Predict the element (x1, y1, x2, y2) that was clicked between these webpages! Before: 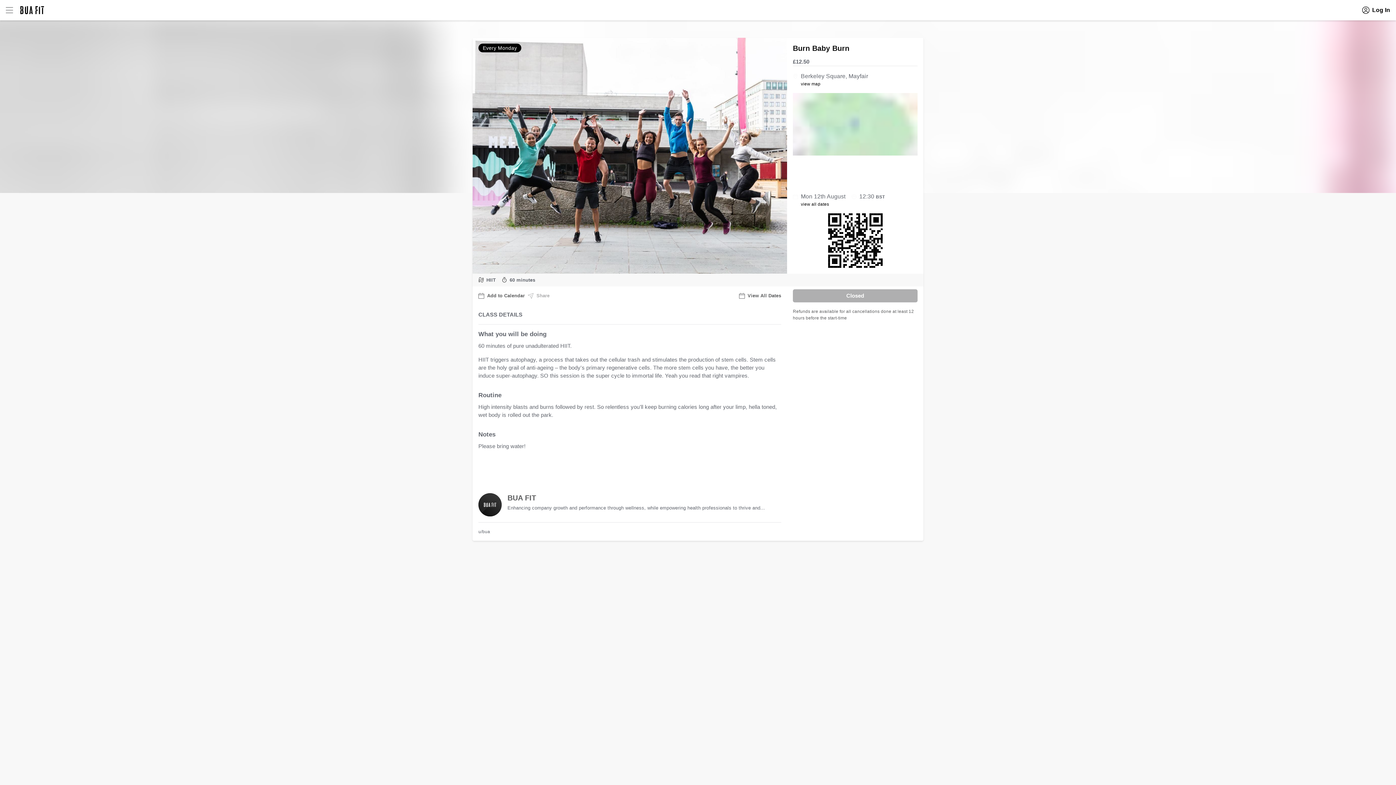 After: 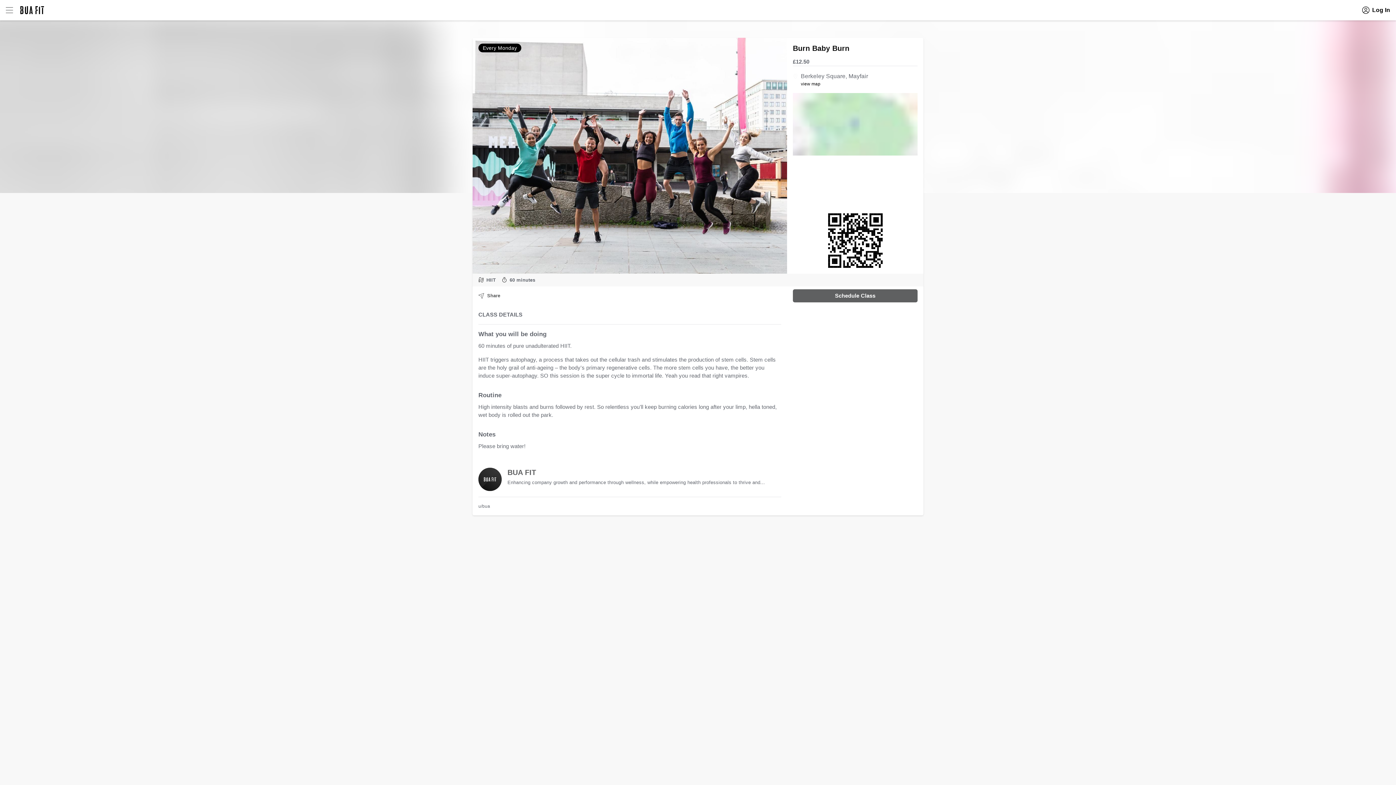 Action: bbox: (801, 201, 829, 206) label: view all dates